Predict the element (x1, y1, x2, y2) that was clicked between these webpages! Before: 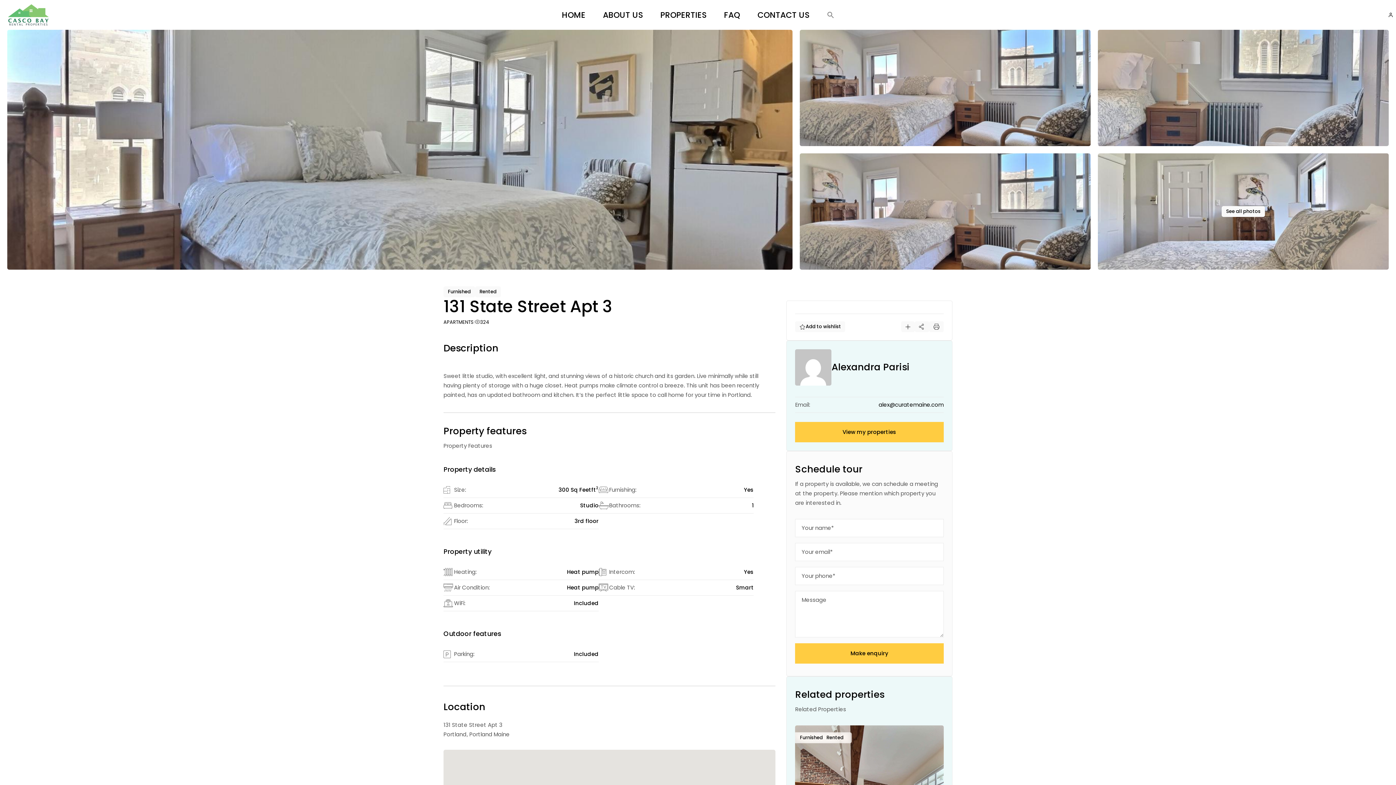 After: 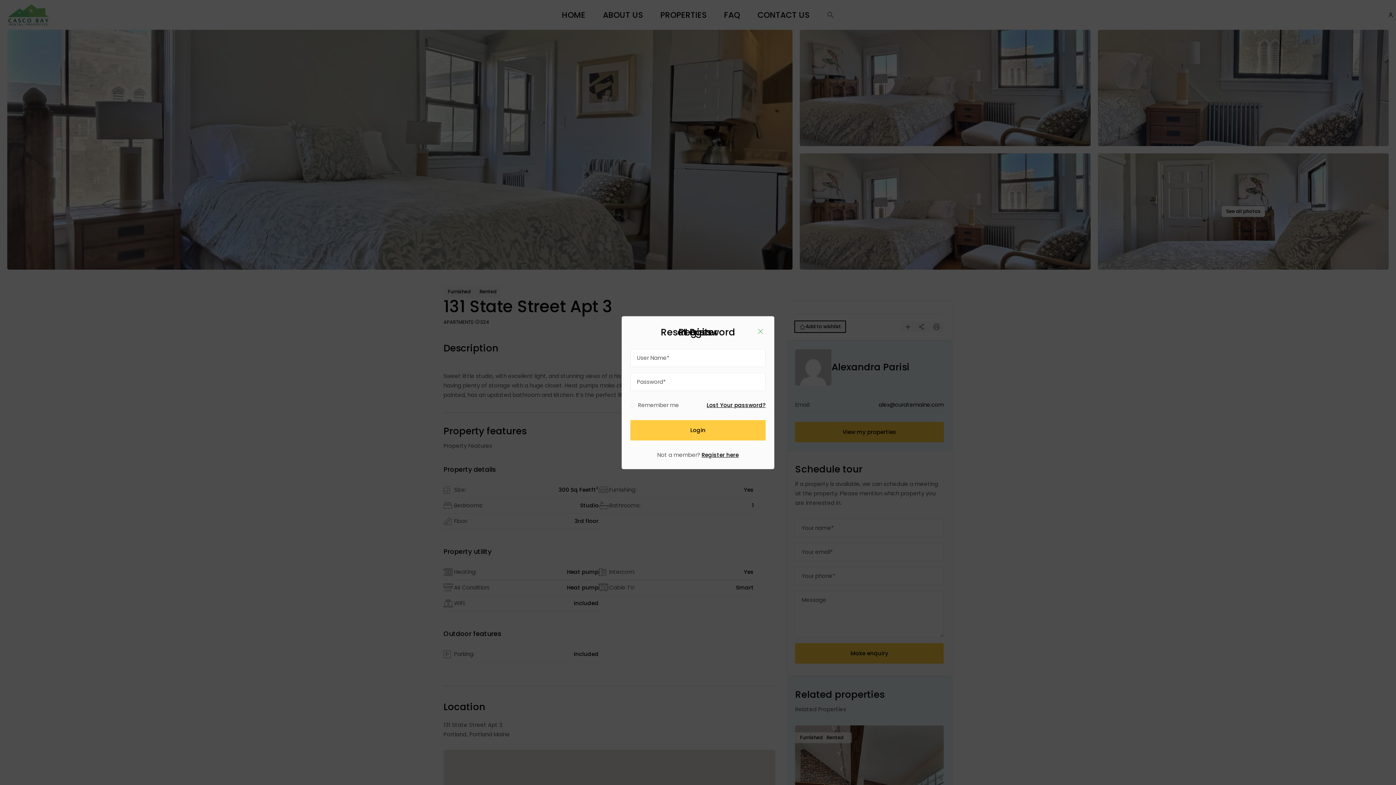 Action: label: Add to wishlist bbox: (795, 321, 845, 332)